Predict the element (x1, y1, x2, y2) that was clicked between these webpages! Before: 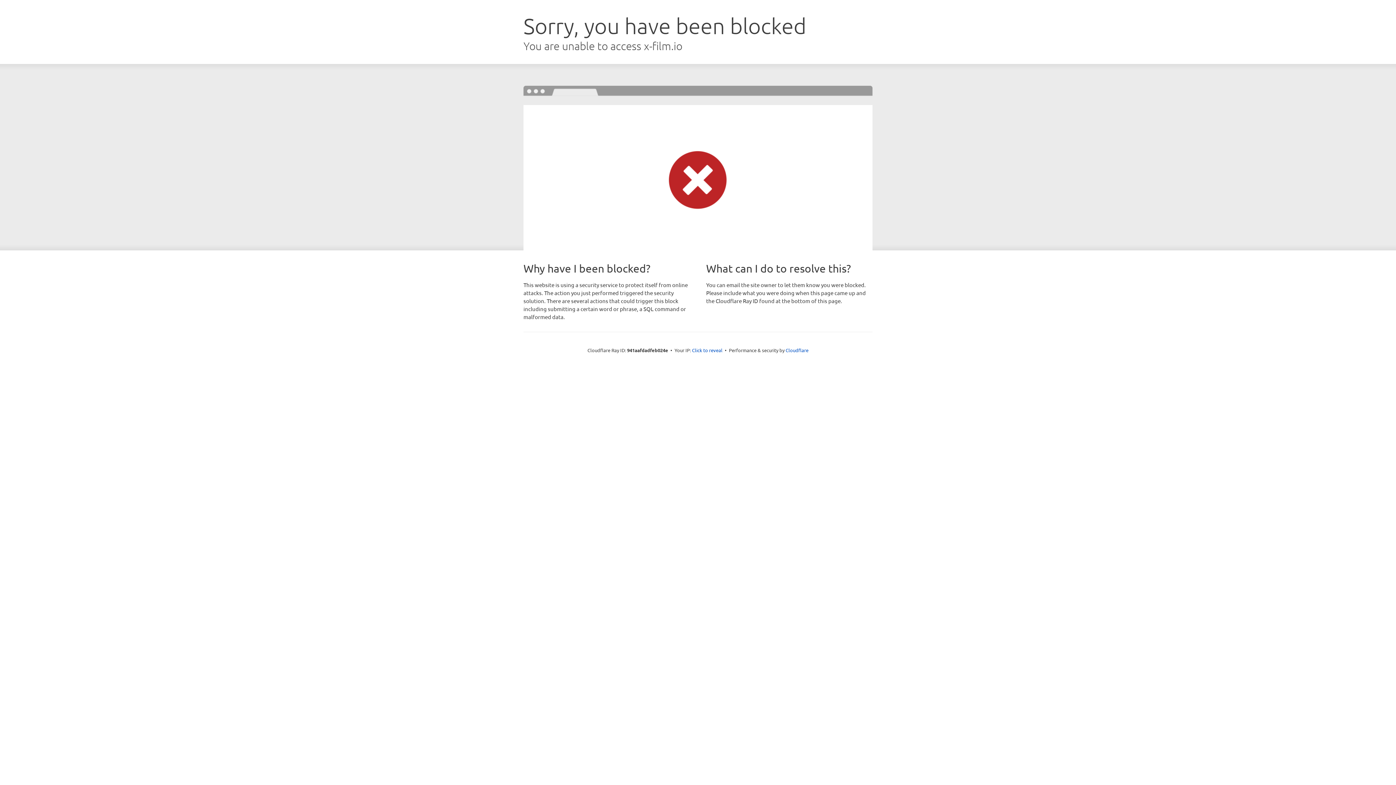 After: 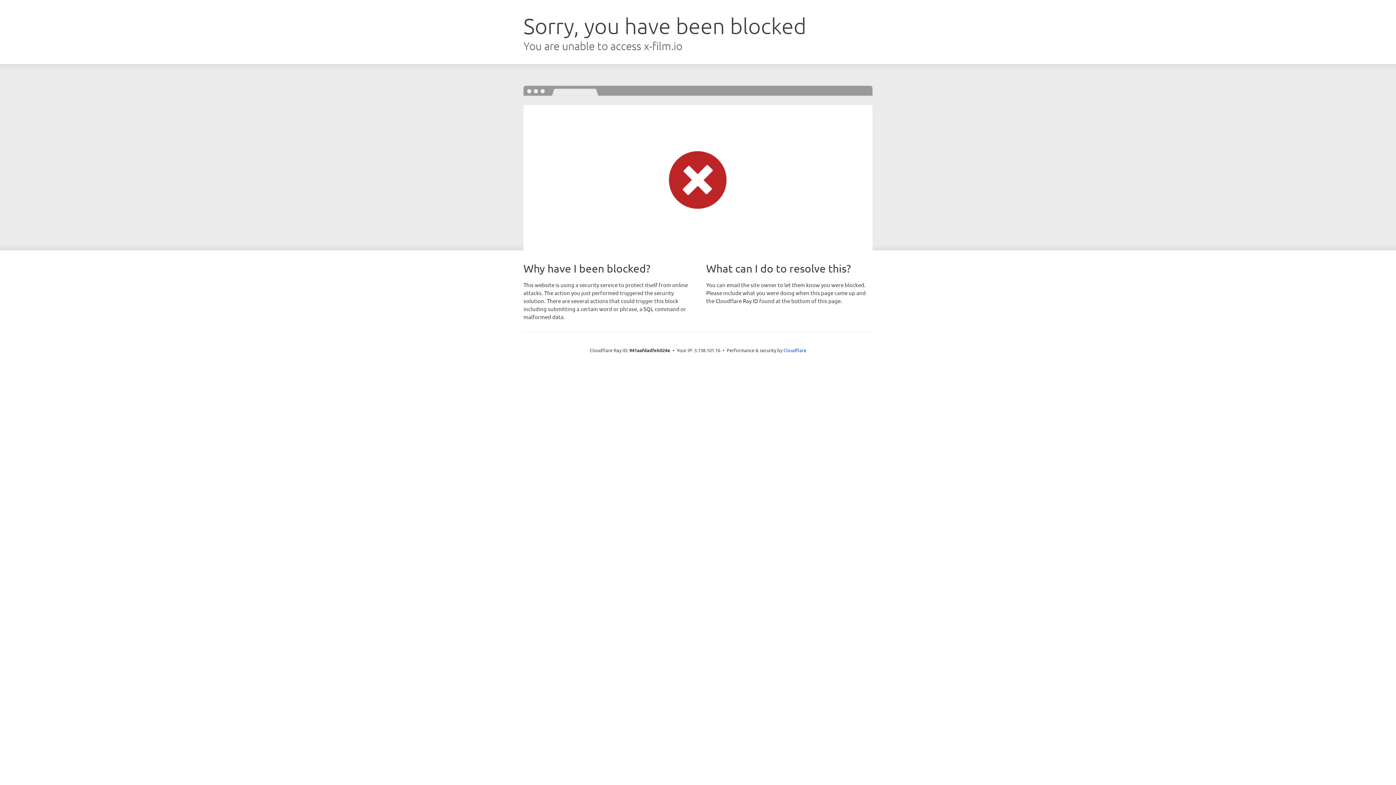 Action: bbox: (692, 346, 722, 353) label: Click to reveal